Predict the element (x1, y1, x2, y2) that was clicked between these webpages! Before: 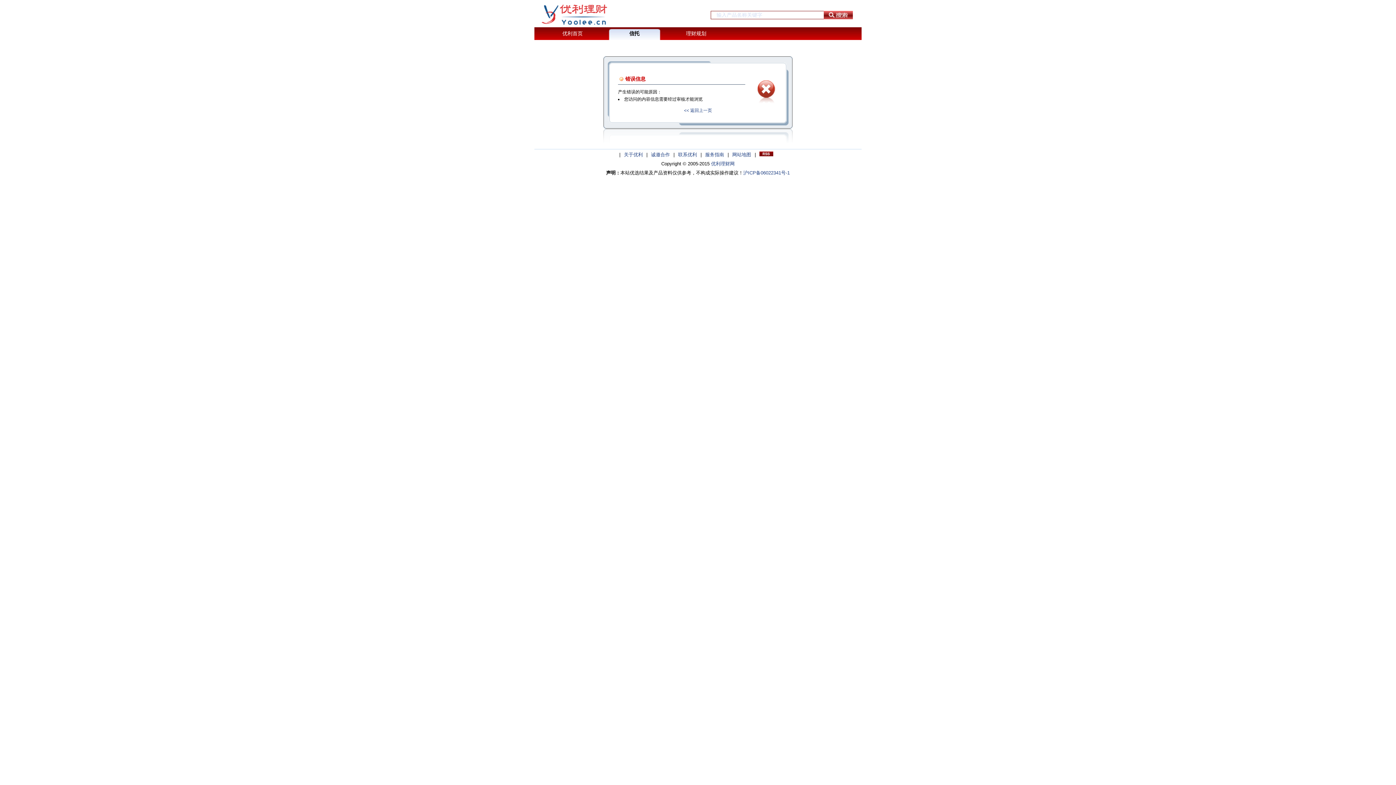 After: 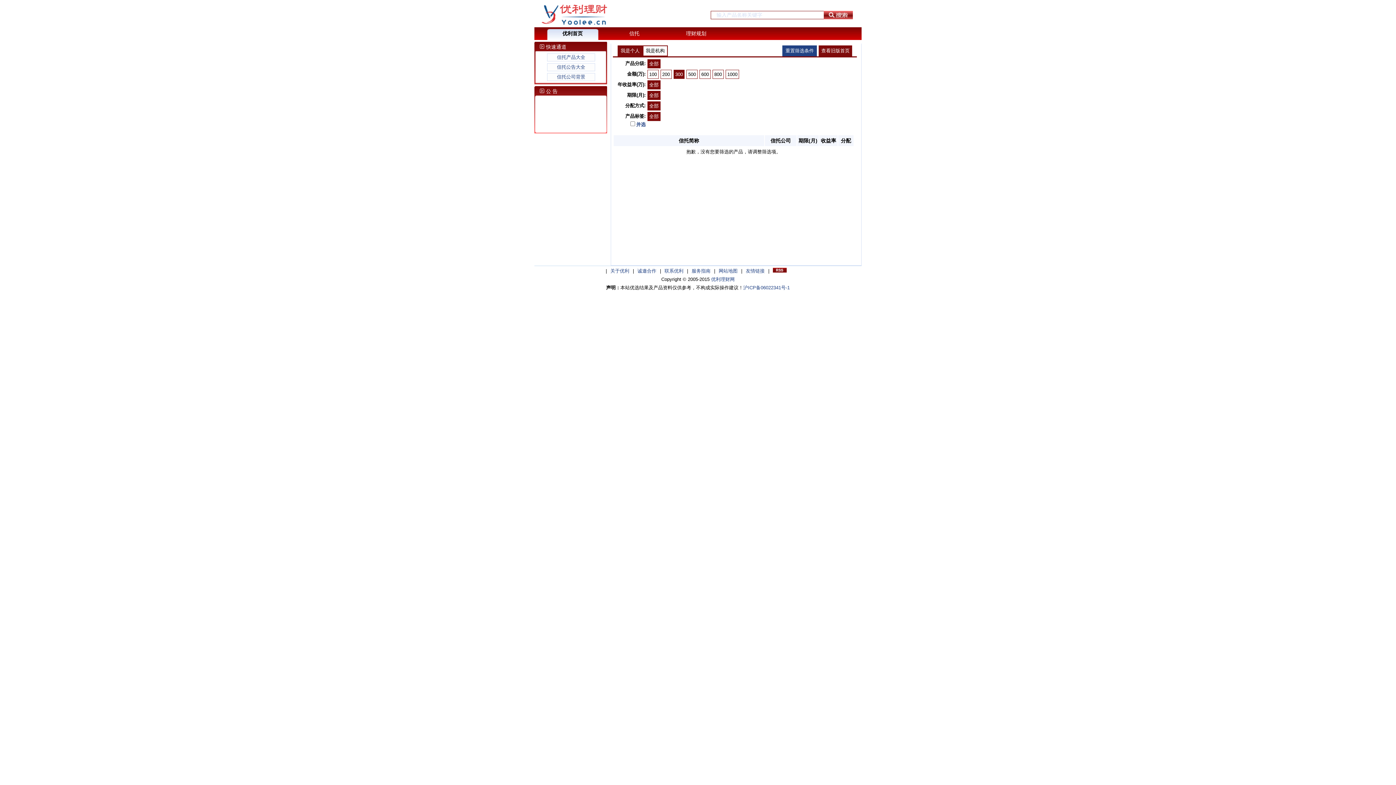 Action: bbox: (541, 27, 603, 40) label: 优利首页